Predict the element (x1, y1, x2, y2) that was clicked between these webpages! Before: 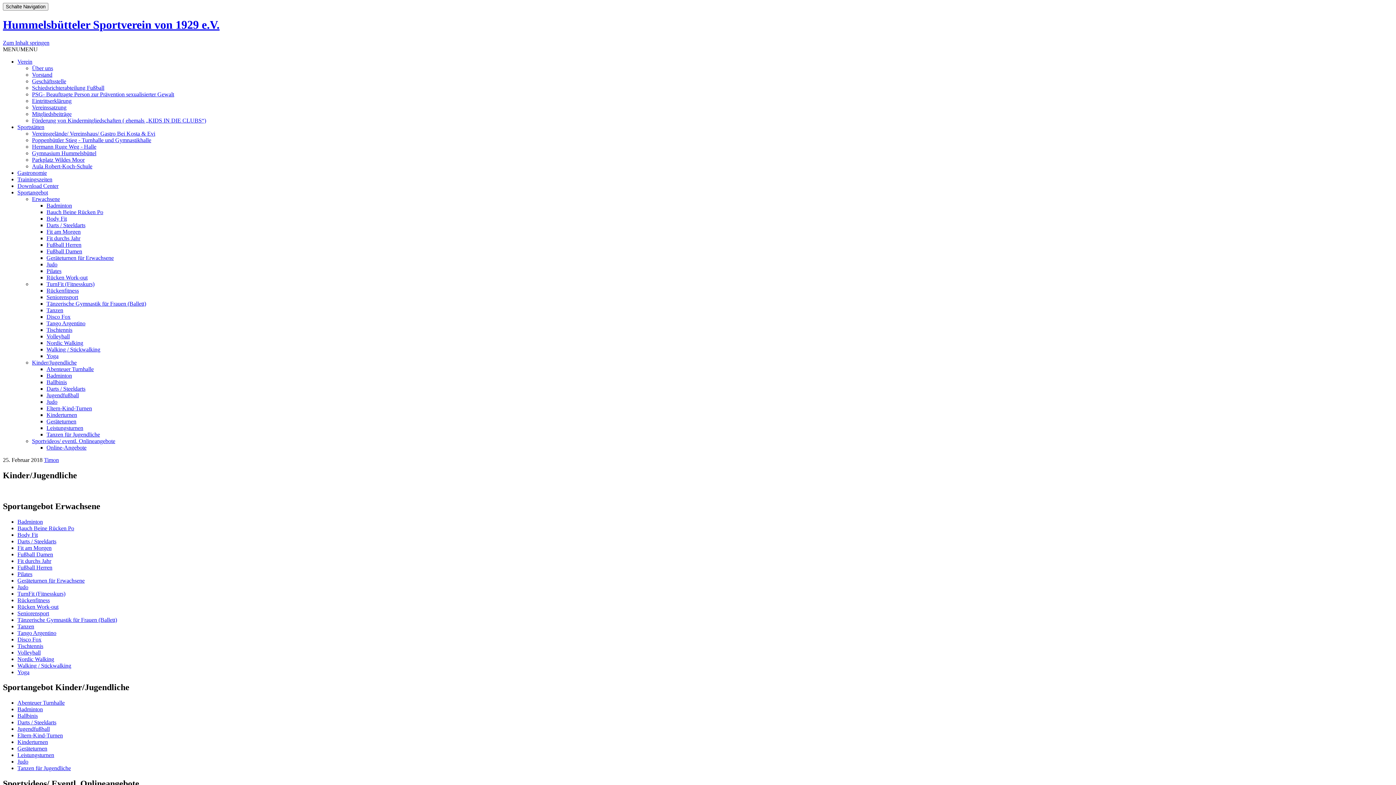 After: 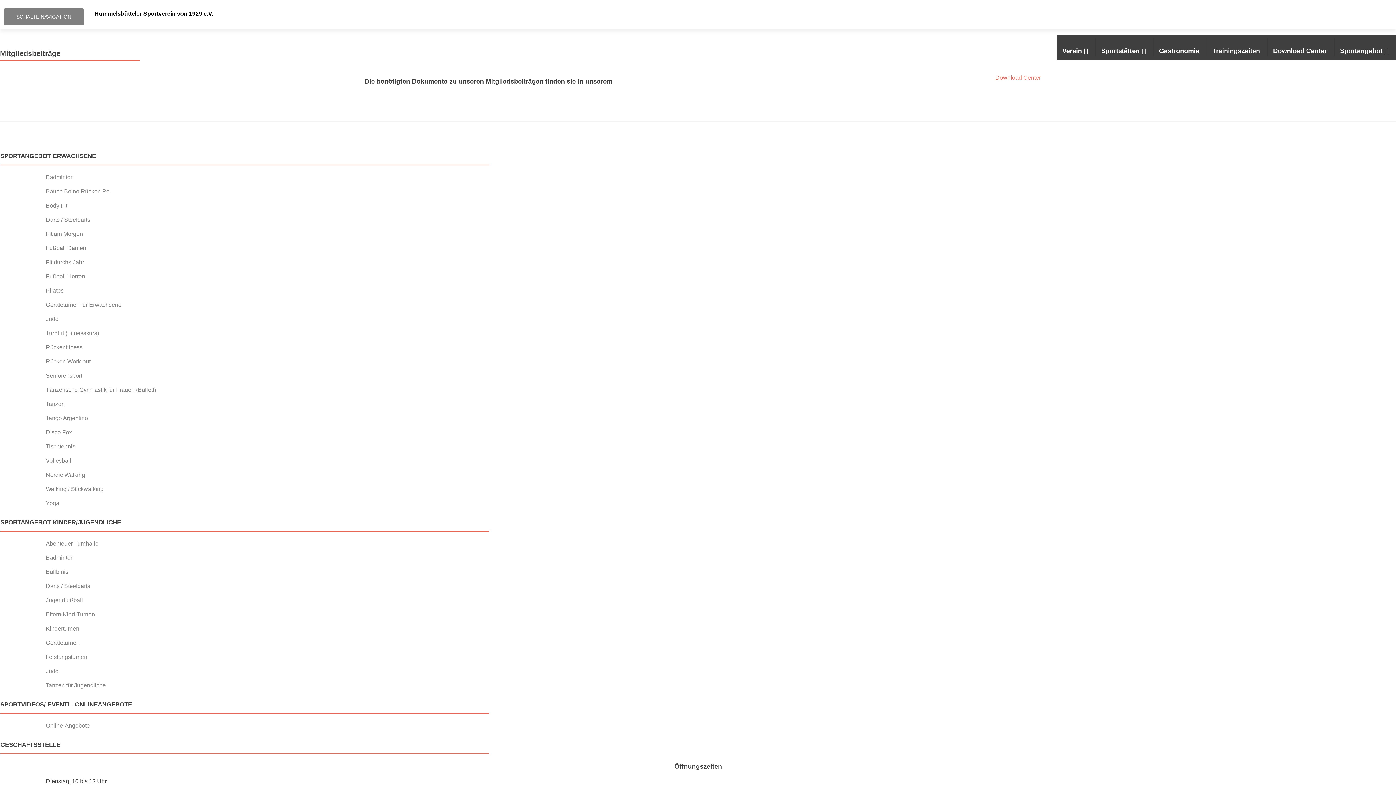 Action: bbox: (32, 110, 71, 117) label: Mitgliedsbeiträge